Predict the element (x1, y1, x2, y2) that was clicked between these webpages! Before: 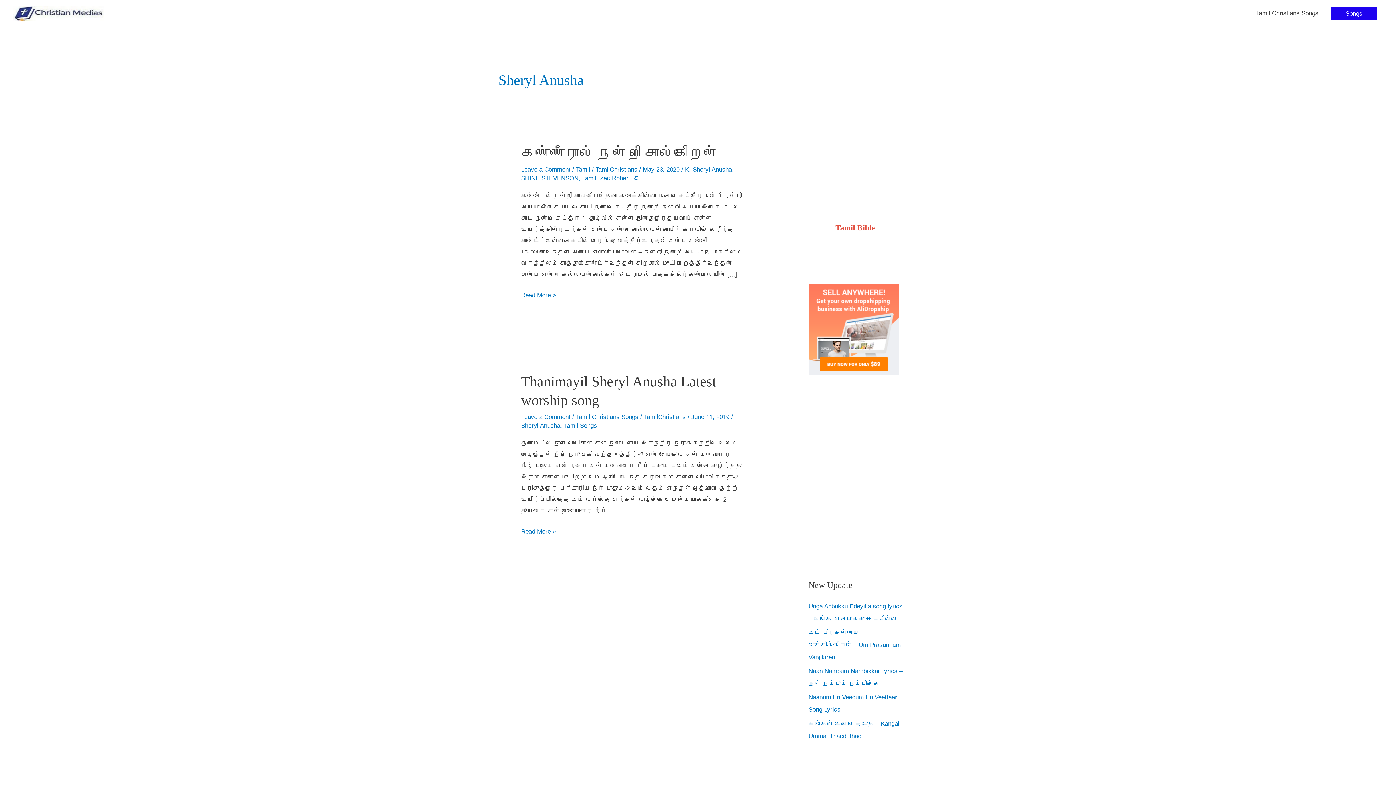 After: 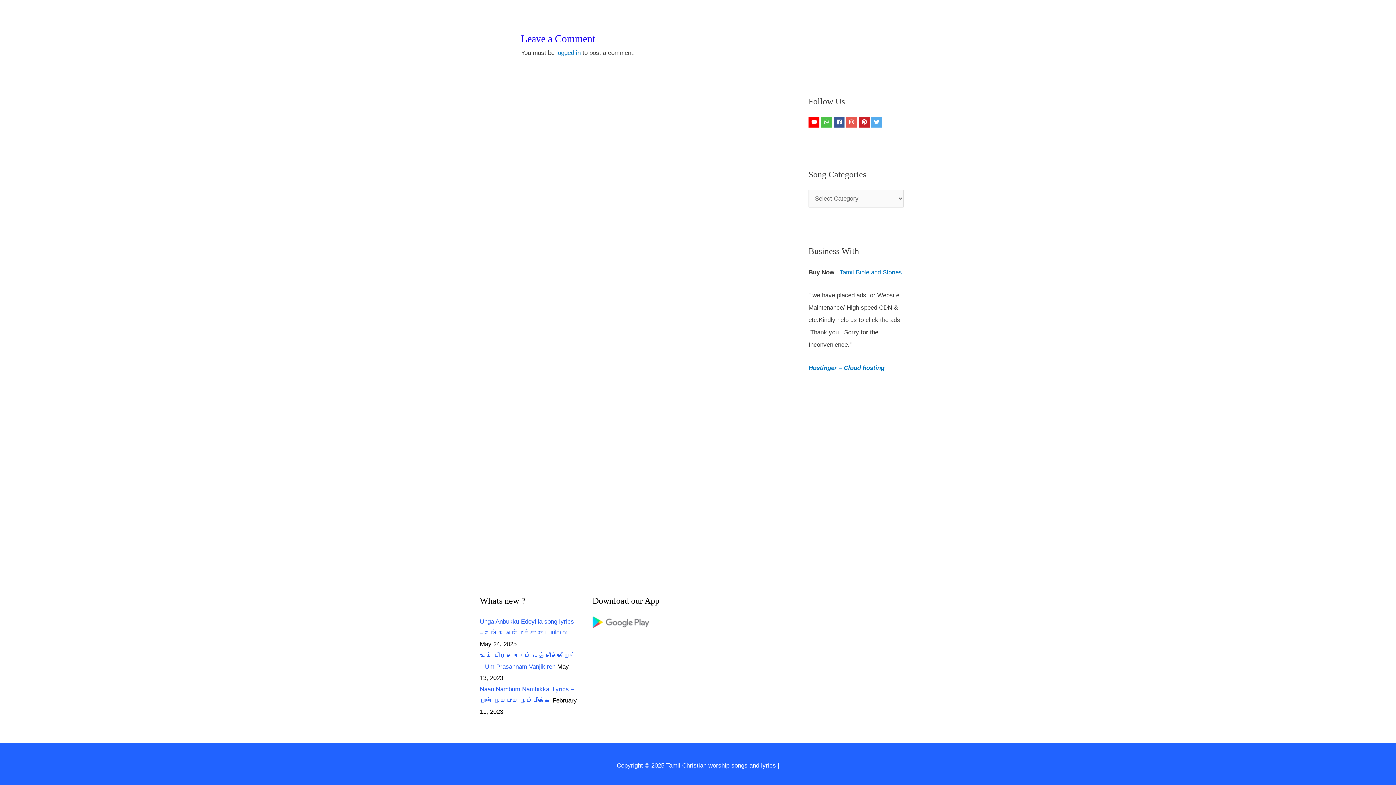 Action: label: Leave a Comment bbox: (521, 166, 570, 173)